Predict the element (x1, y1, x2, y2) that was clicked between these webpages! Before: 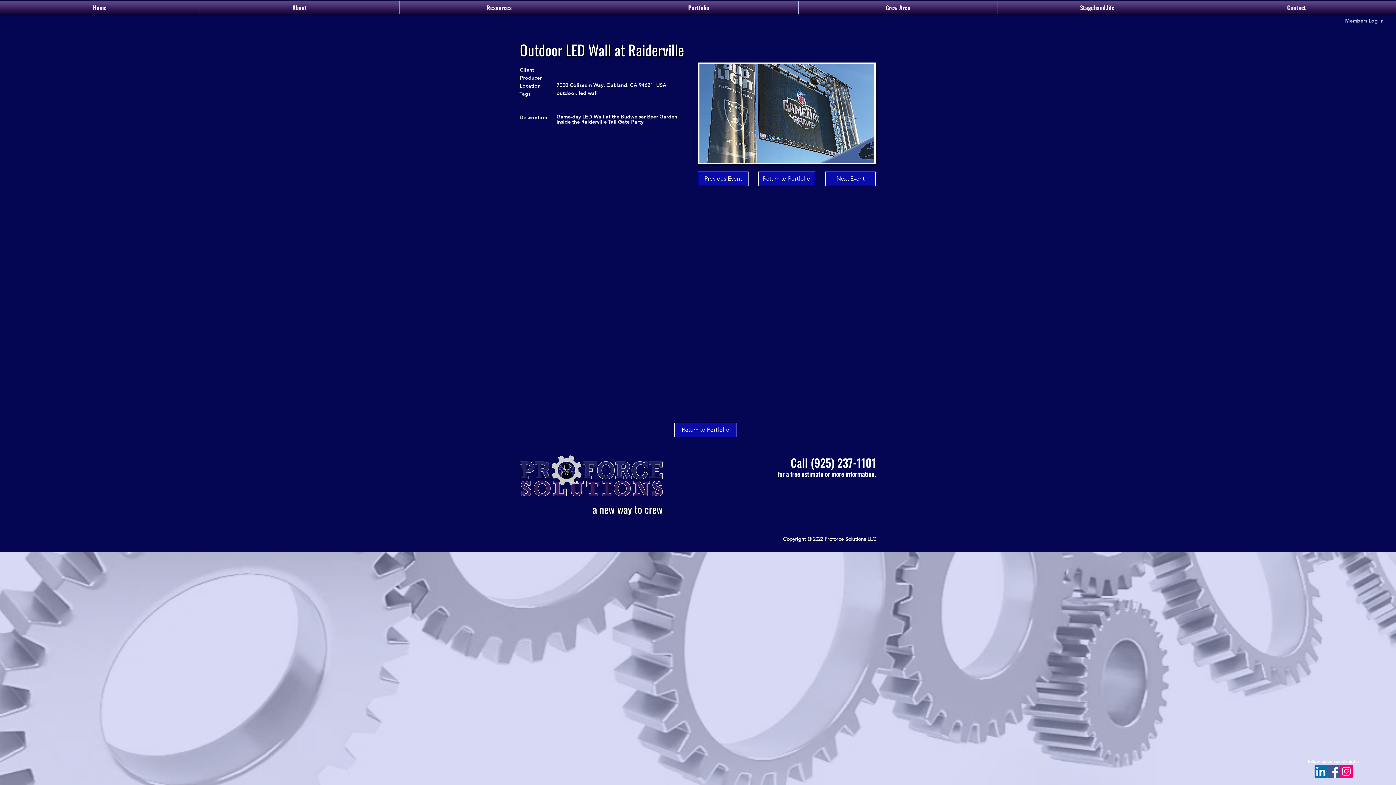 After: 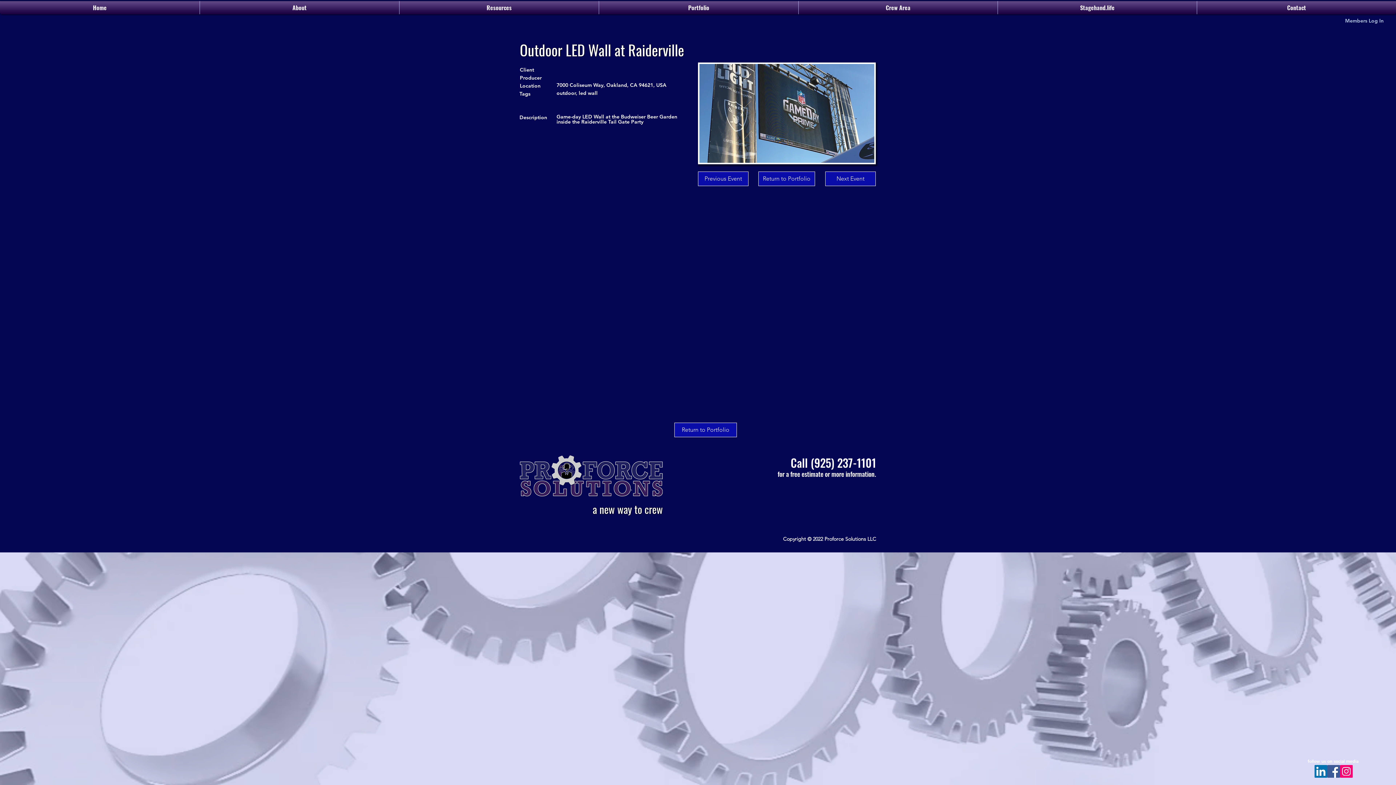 Action: label: Crew Area bbox: (800, 1, 996, 14)